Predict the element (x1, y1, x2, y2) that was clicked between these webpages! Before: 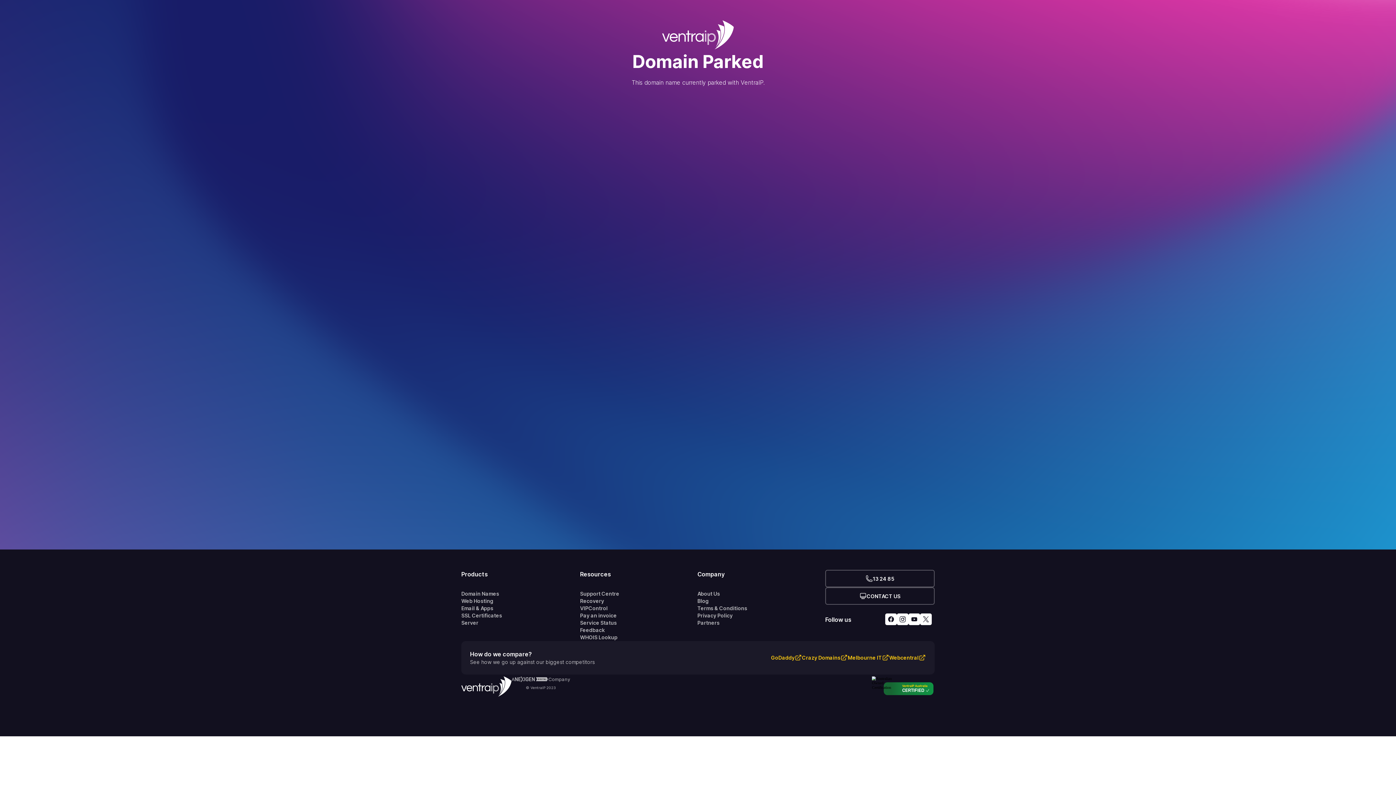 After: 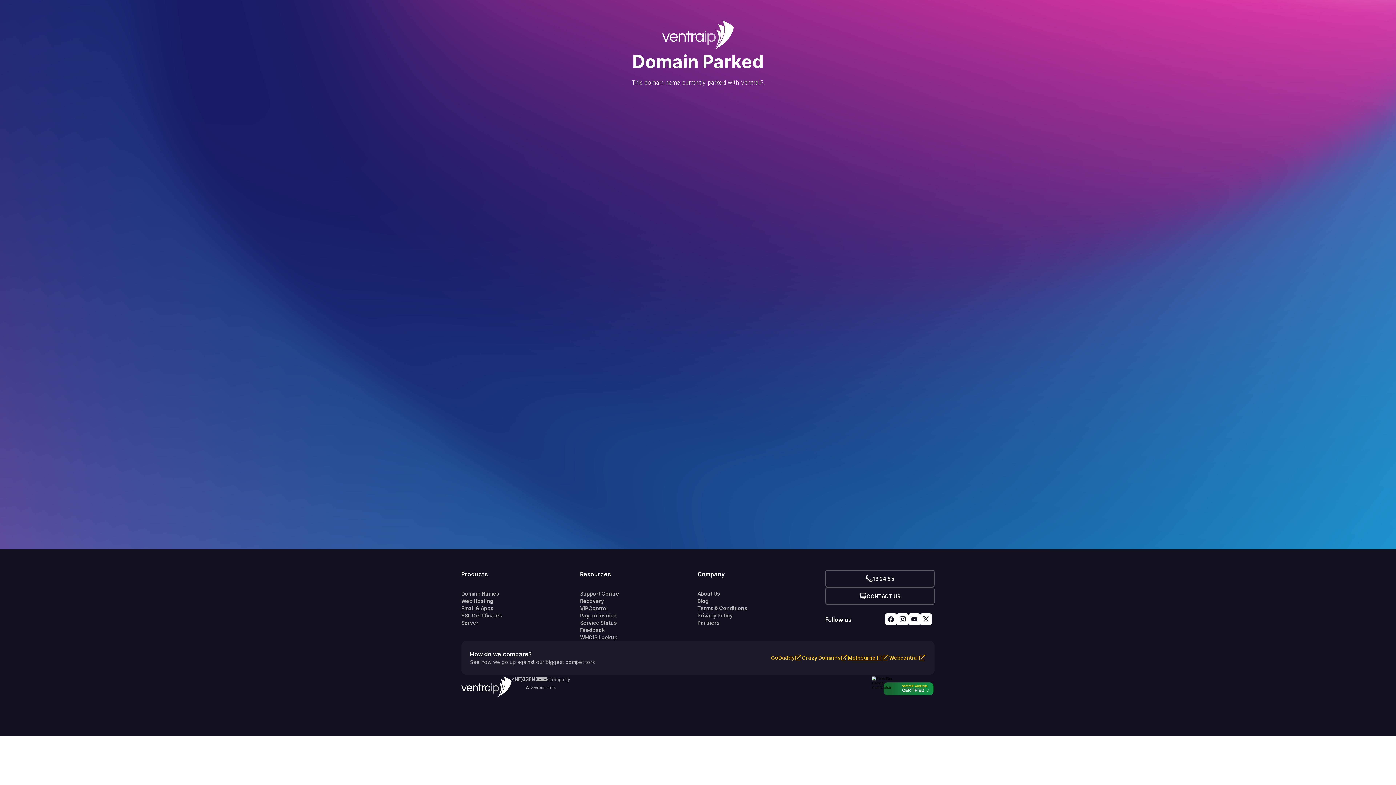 Action: label: Melbourne IT bbox: (848, 654, 882, 661)